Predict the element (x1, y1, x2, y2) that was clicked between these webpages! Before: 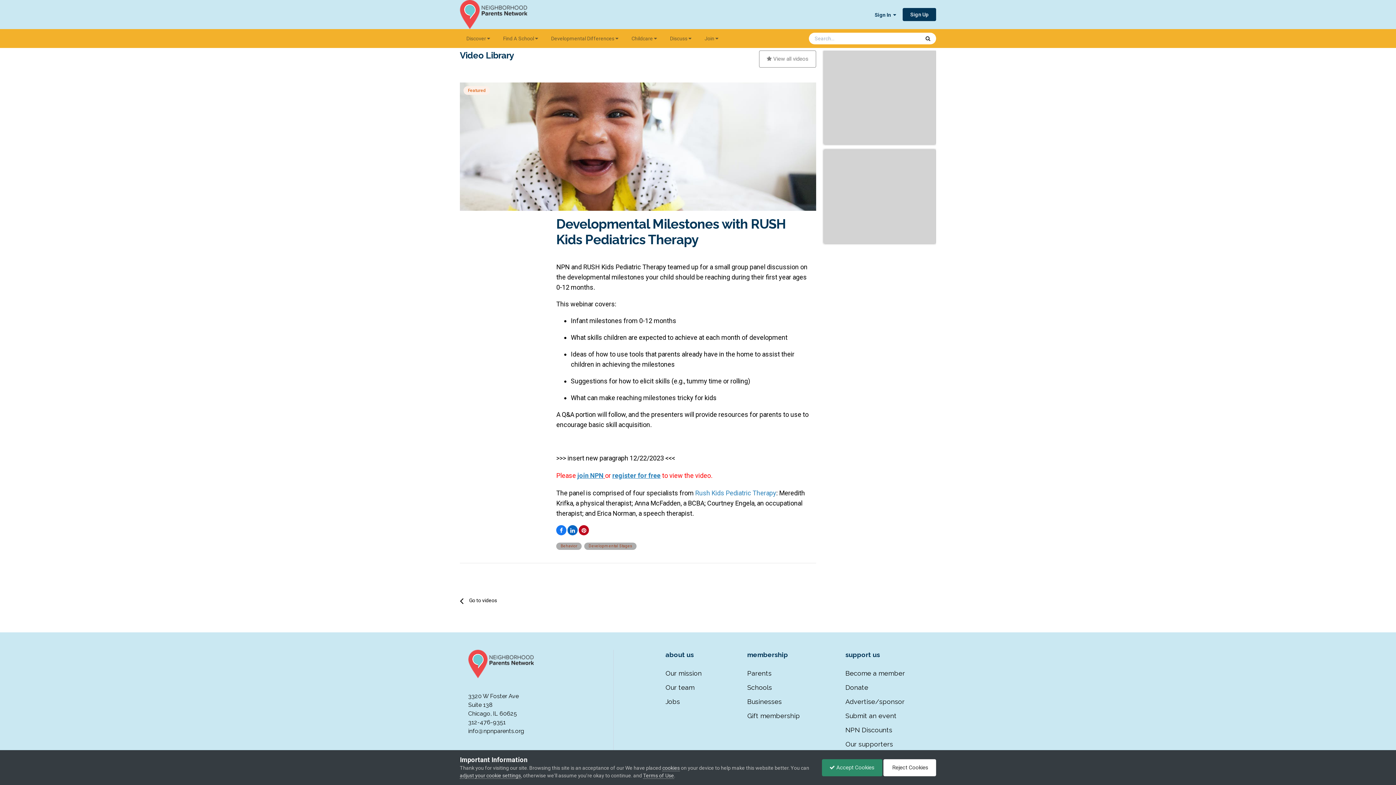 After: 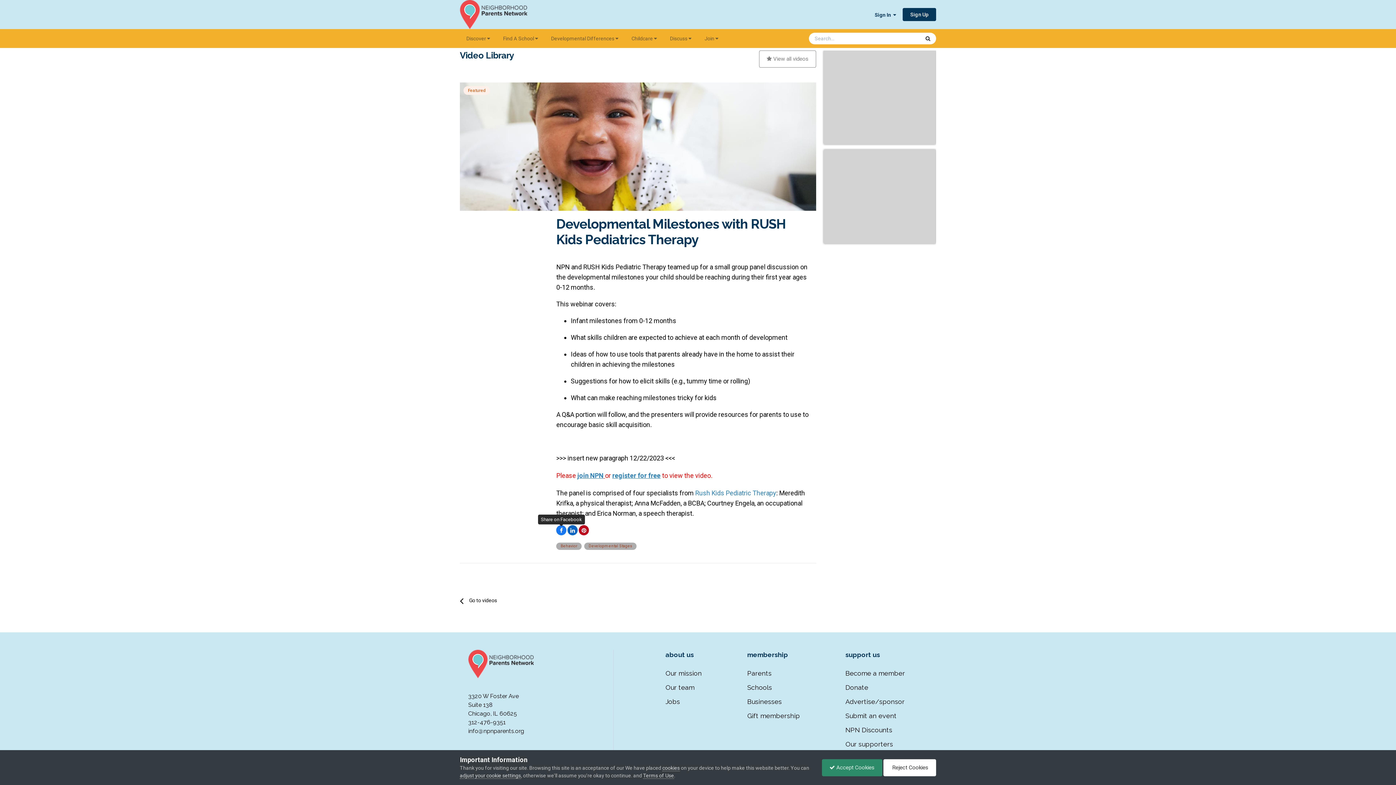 Action: bbox: (556, 525, 566, 535)